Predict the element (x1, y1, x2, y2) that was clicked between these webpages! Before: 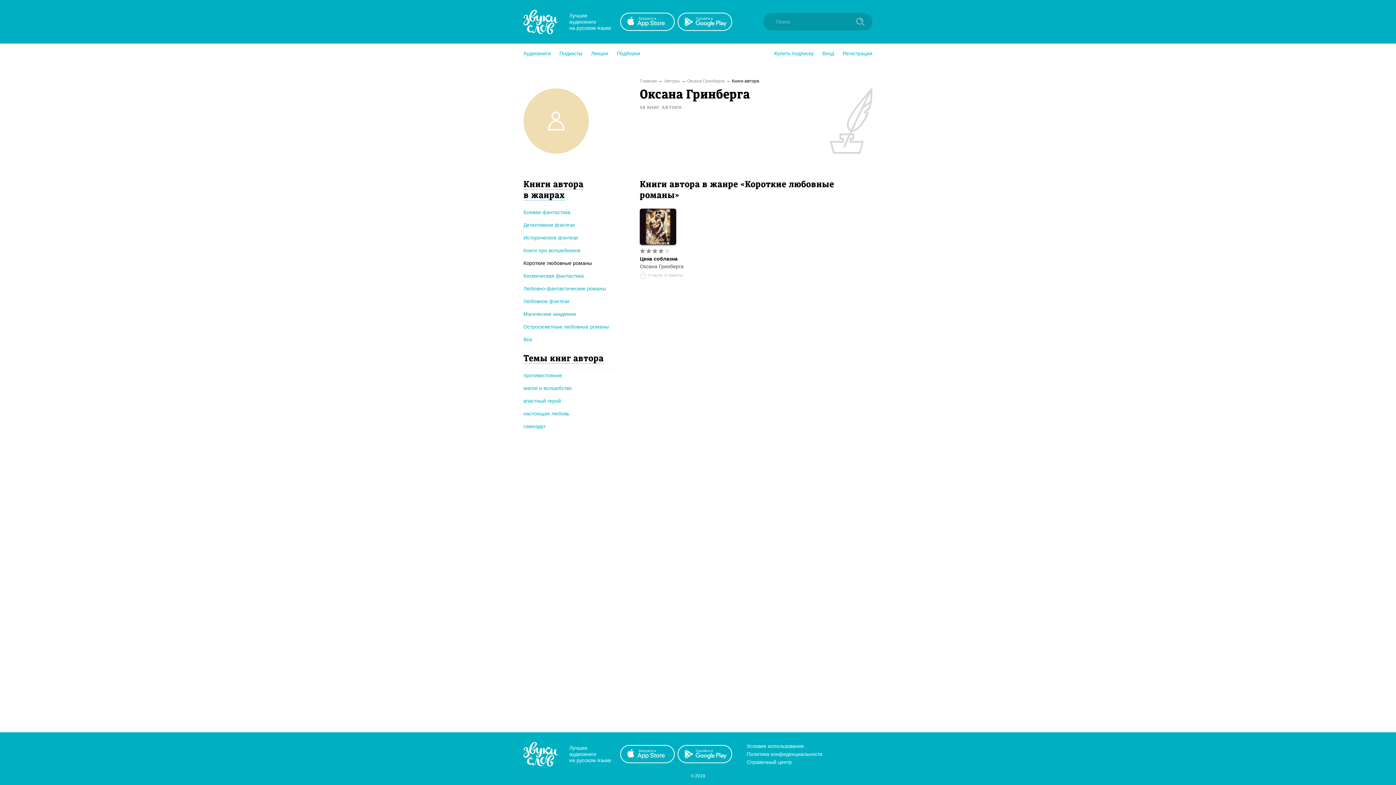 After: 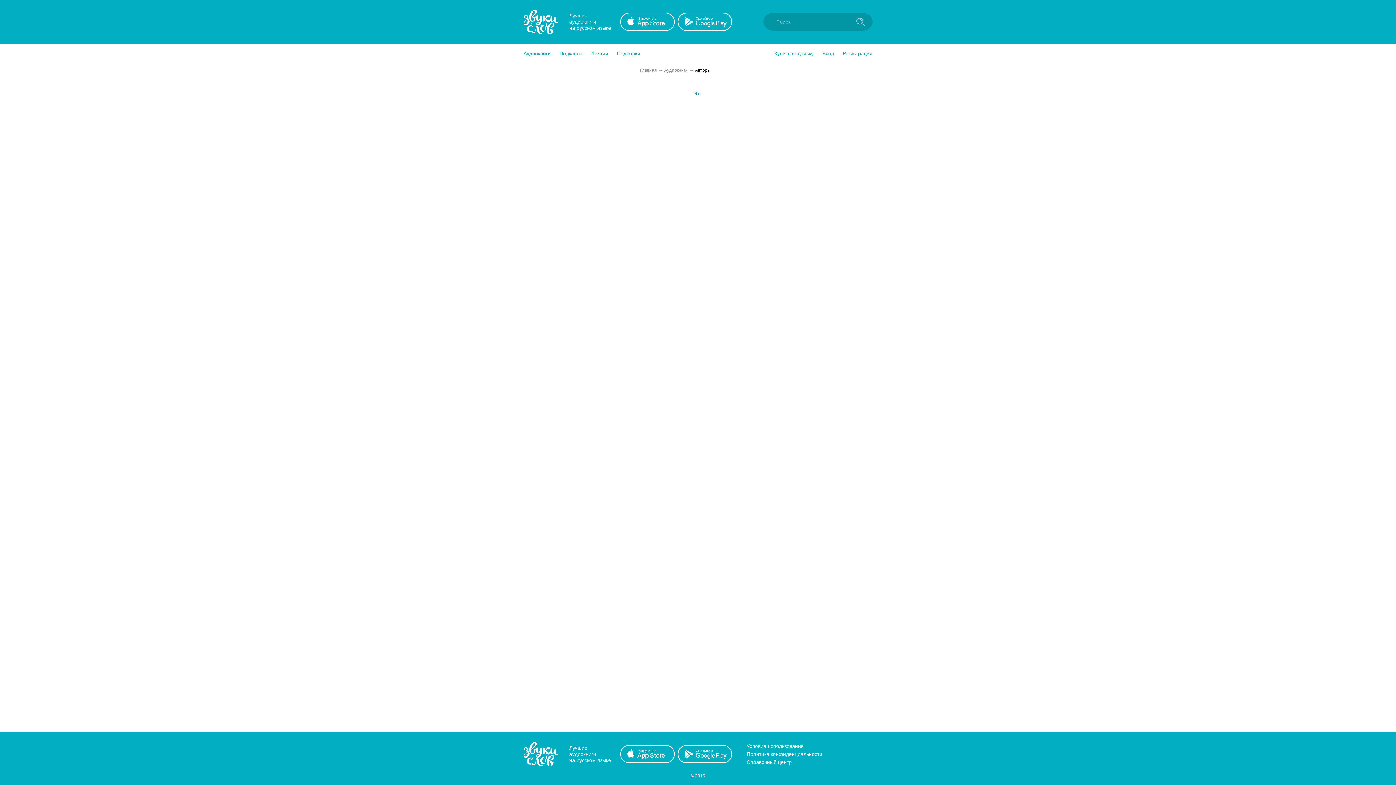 Action: bbox: (664, 78, 680, 83) label: Авторы